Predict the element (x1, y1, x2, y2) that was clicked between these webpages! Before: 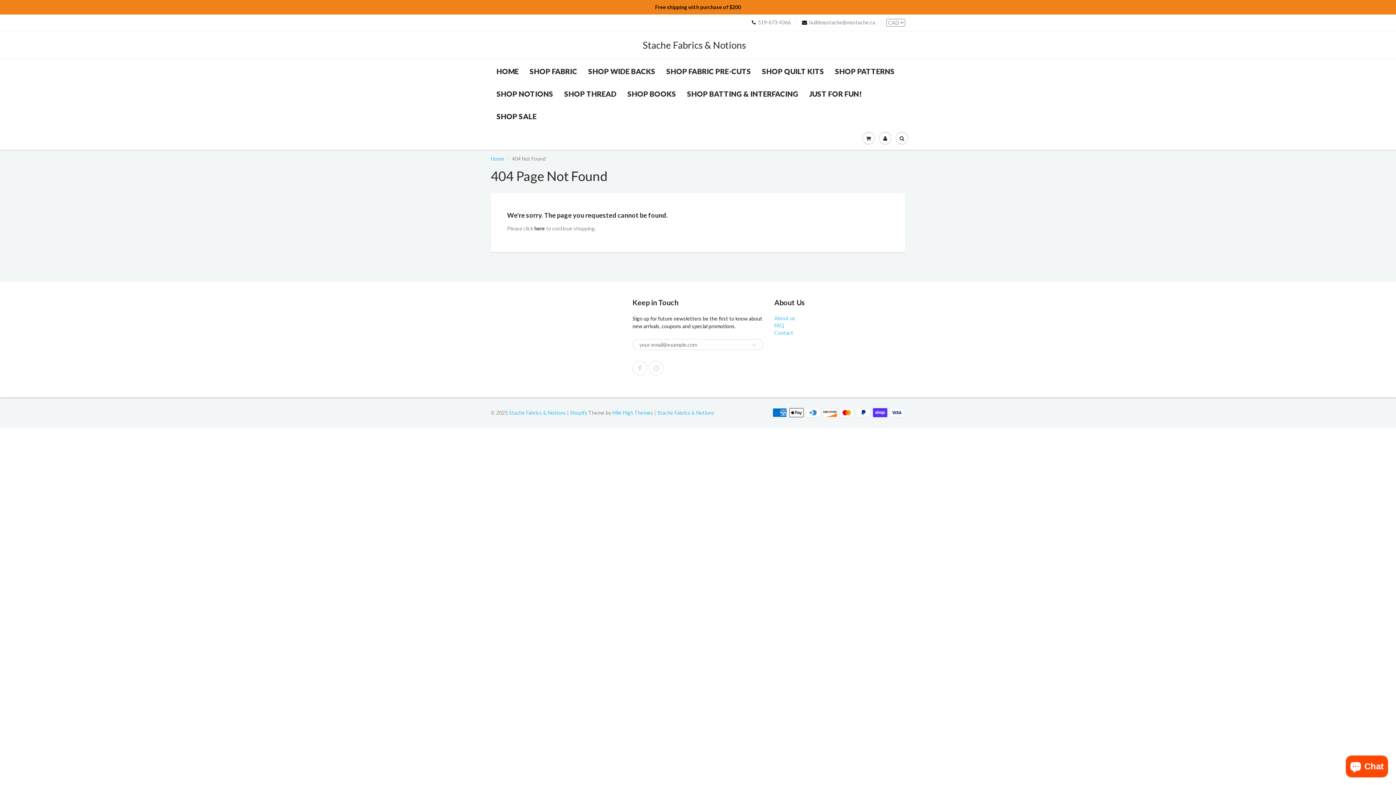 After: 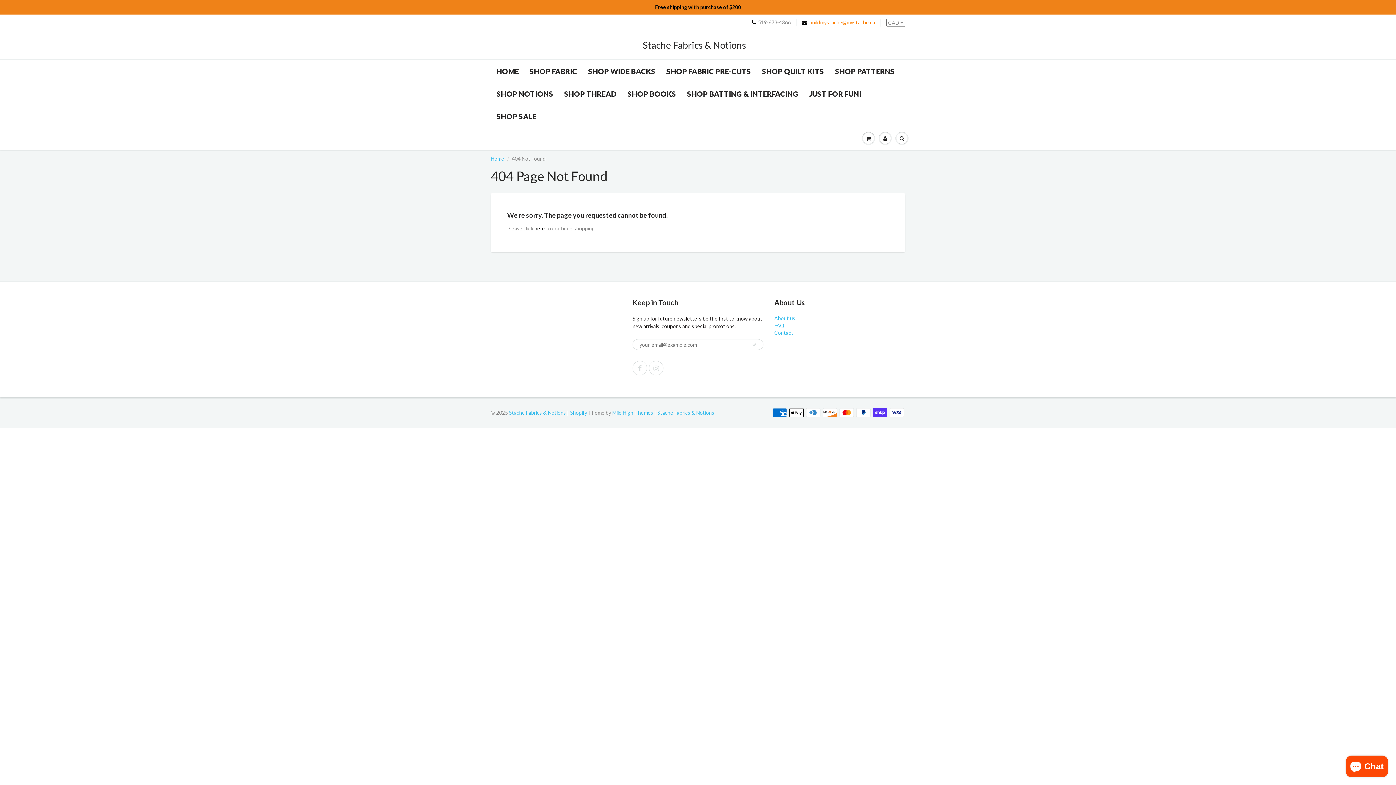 Action: bbox: (802, 18, 875, 26) label: buildmystache@mystache.ca